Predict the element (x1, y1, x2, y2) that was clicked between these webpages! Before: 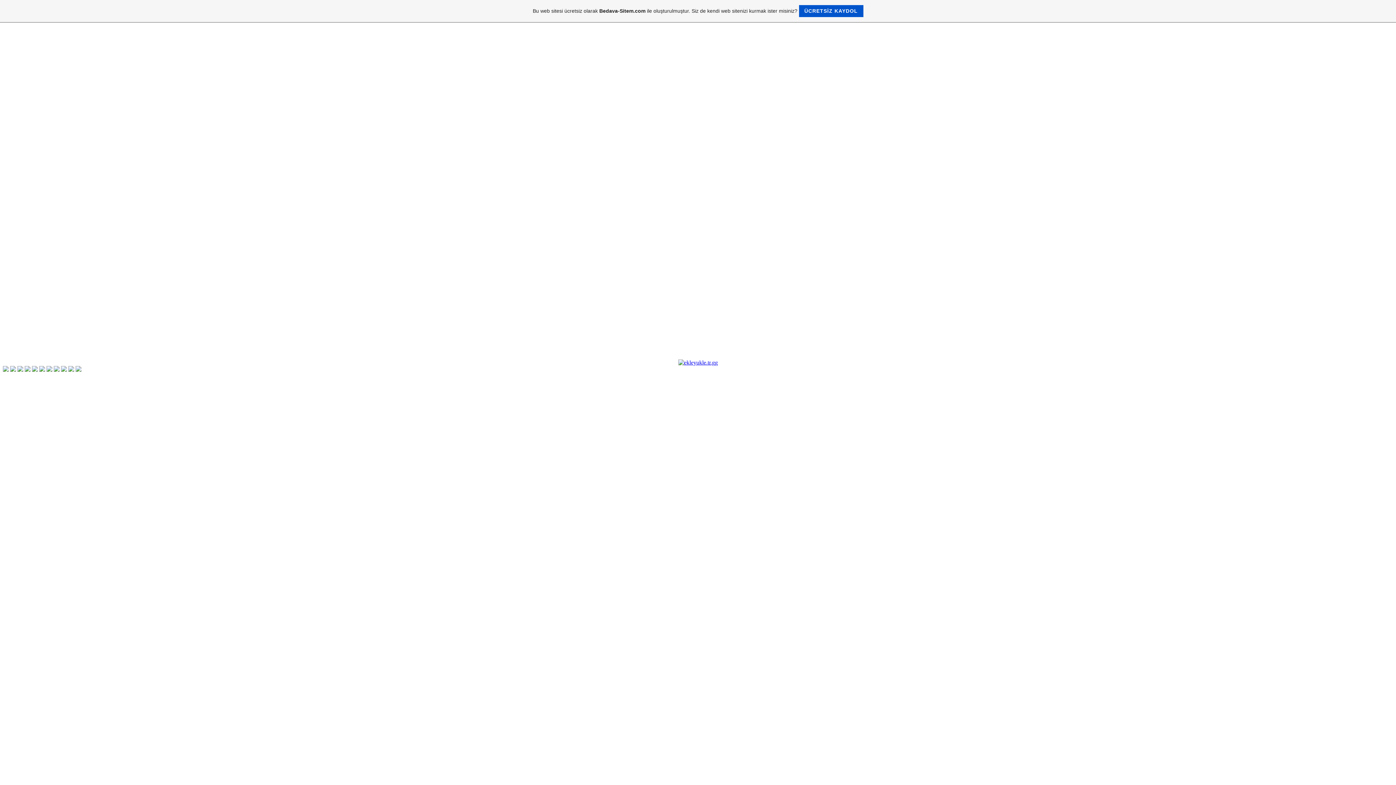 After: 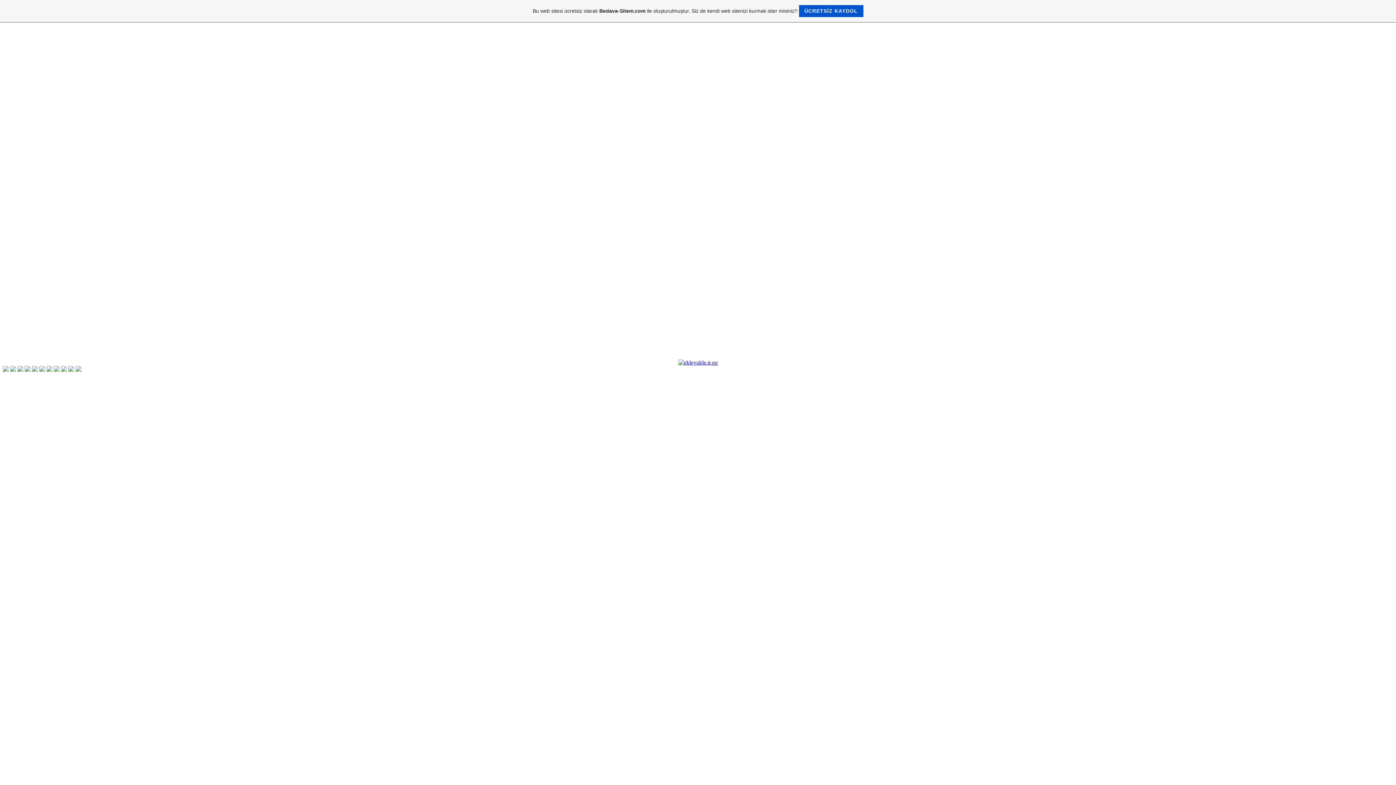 Action: bbox: (17, 366, 23, 373)